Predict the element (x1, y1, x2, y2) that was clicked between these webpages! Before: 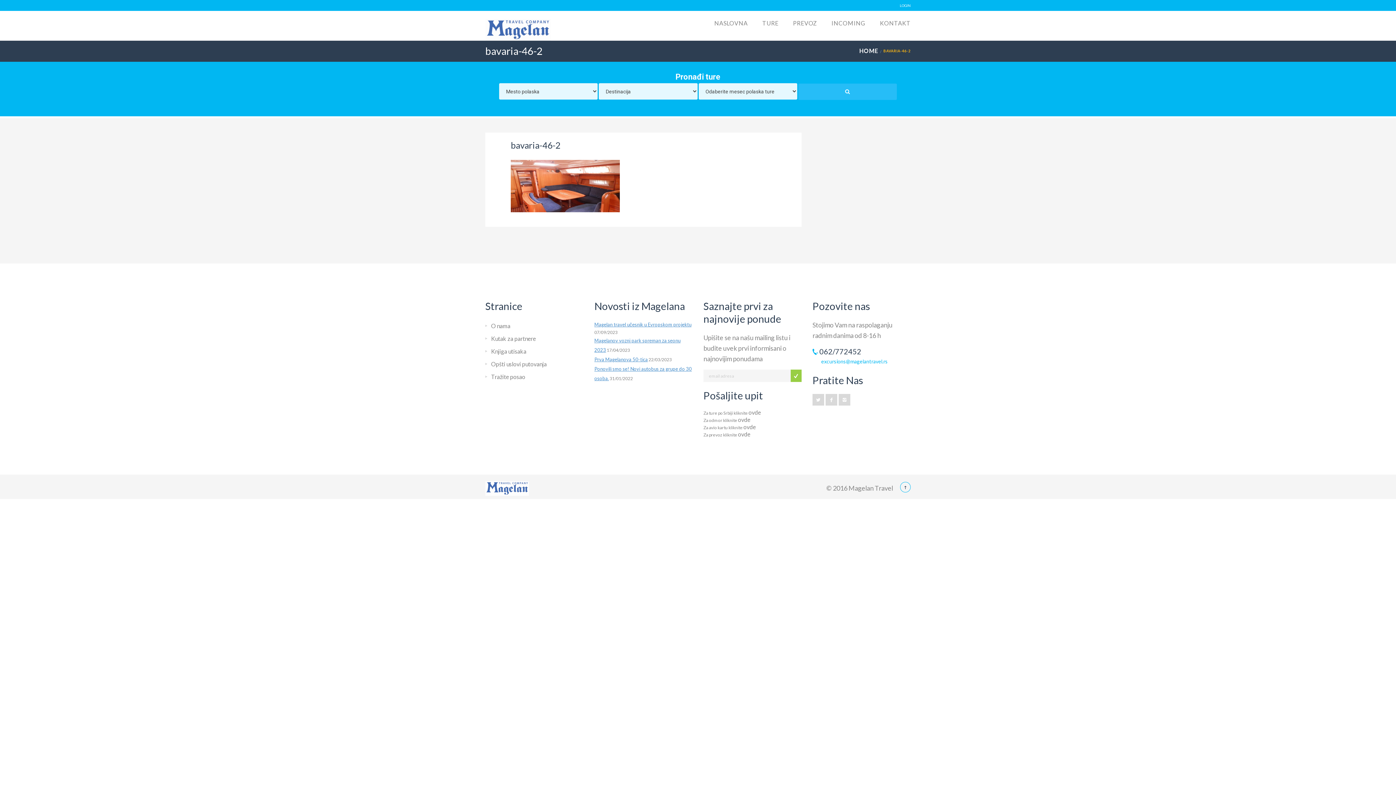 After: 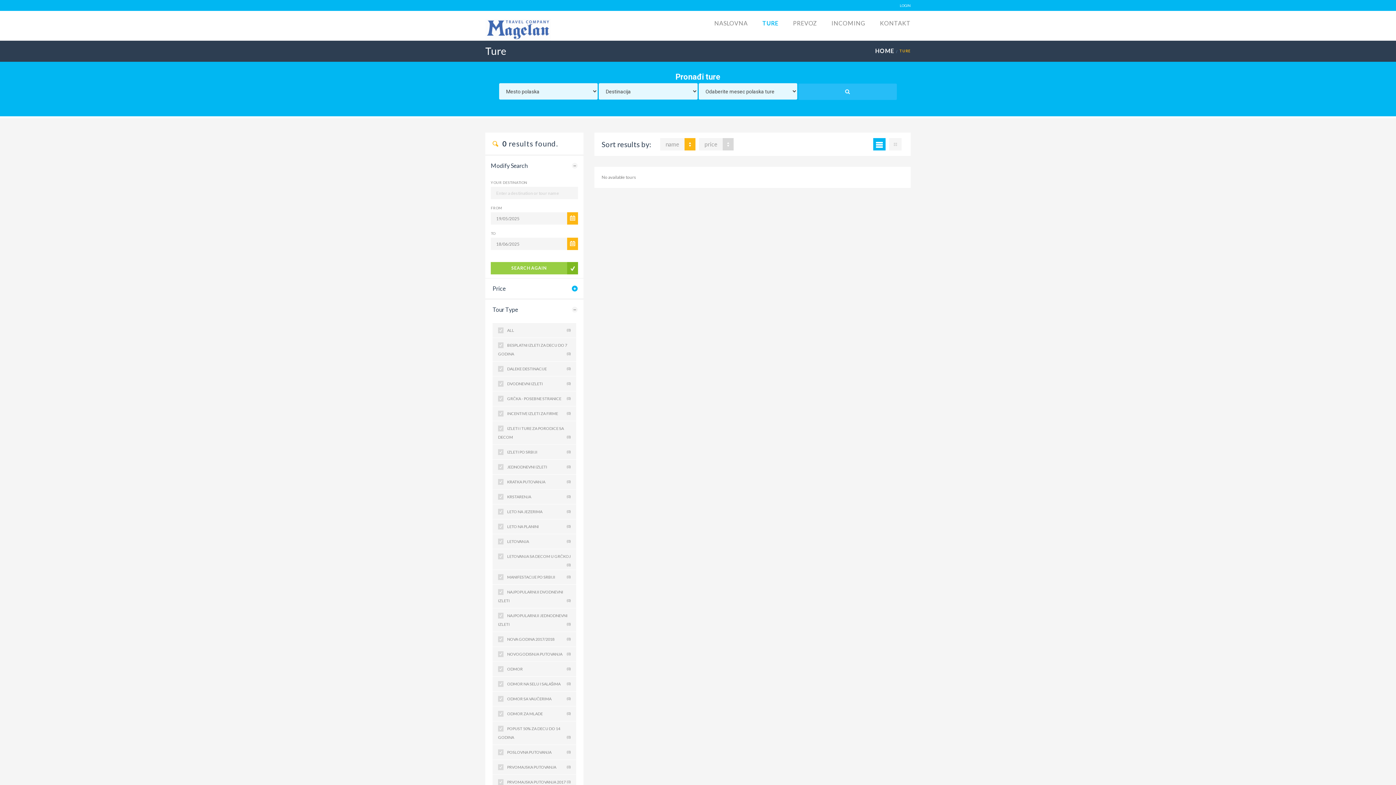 Action: label: TURE bbox: (762, 10, 778, 35)